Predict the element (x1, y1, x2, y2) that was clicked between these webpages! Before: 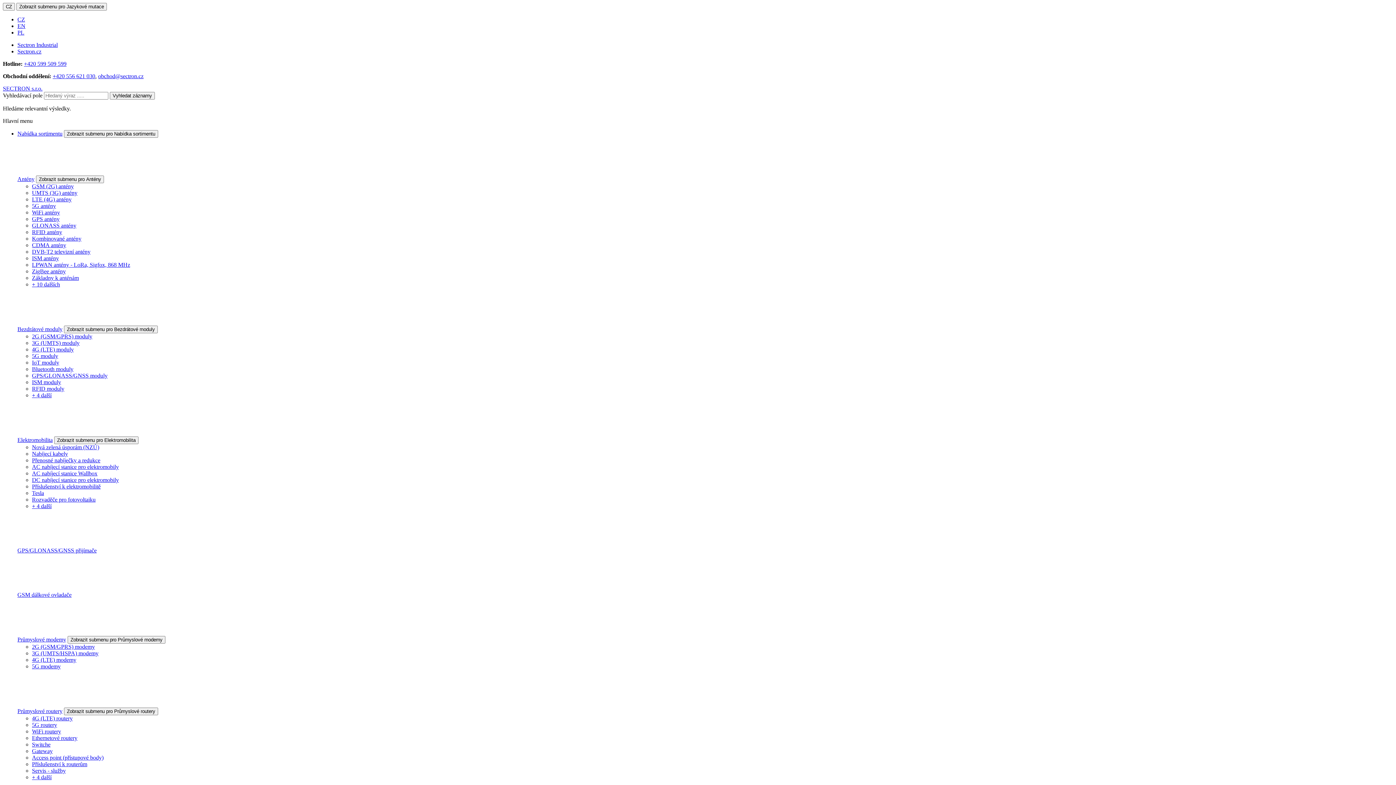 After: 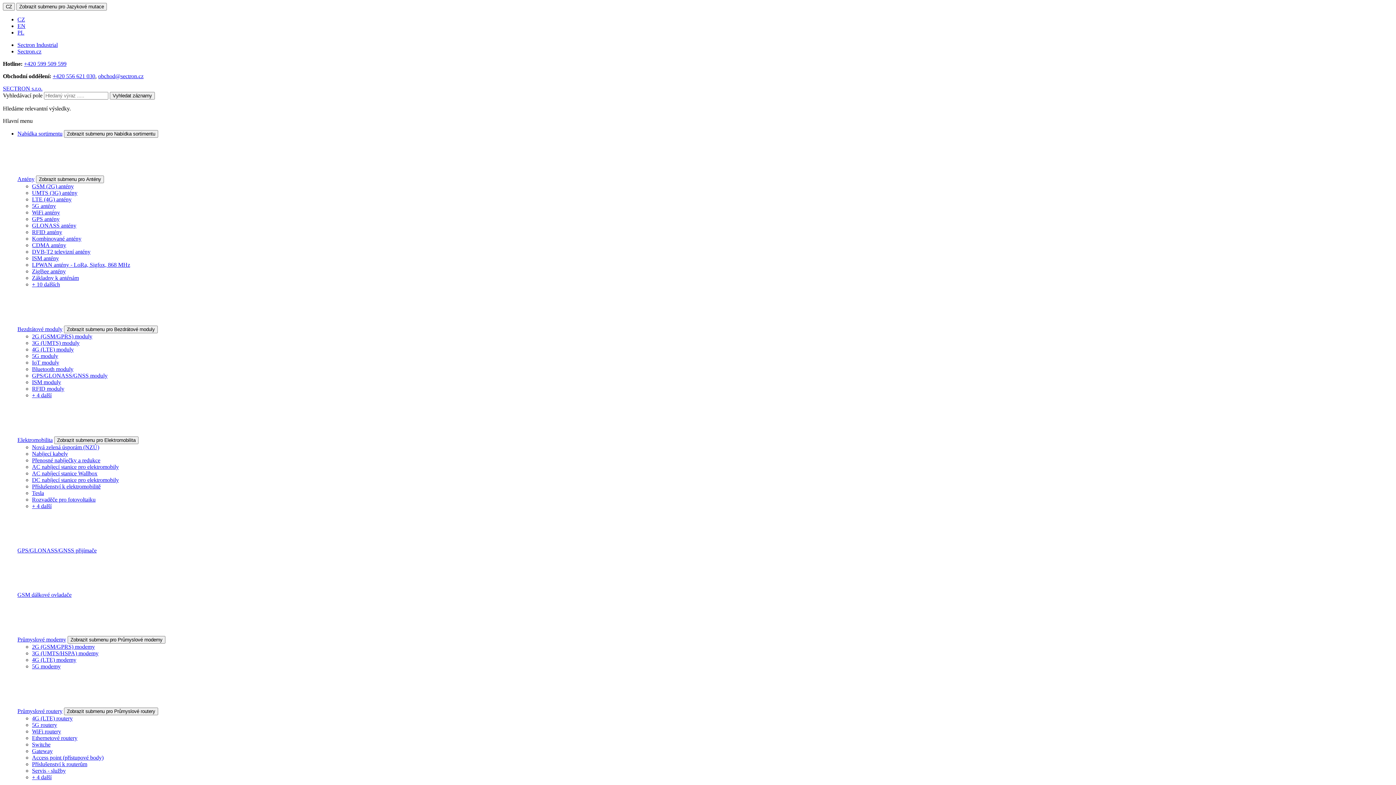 Action: label: Switche bbox: (32, 741, 50, 748)